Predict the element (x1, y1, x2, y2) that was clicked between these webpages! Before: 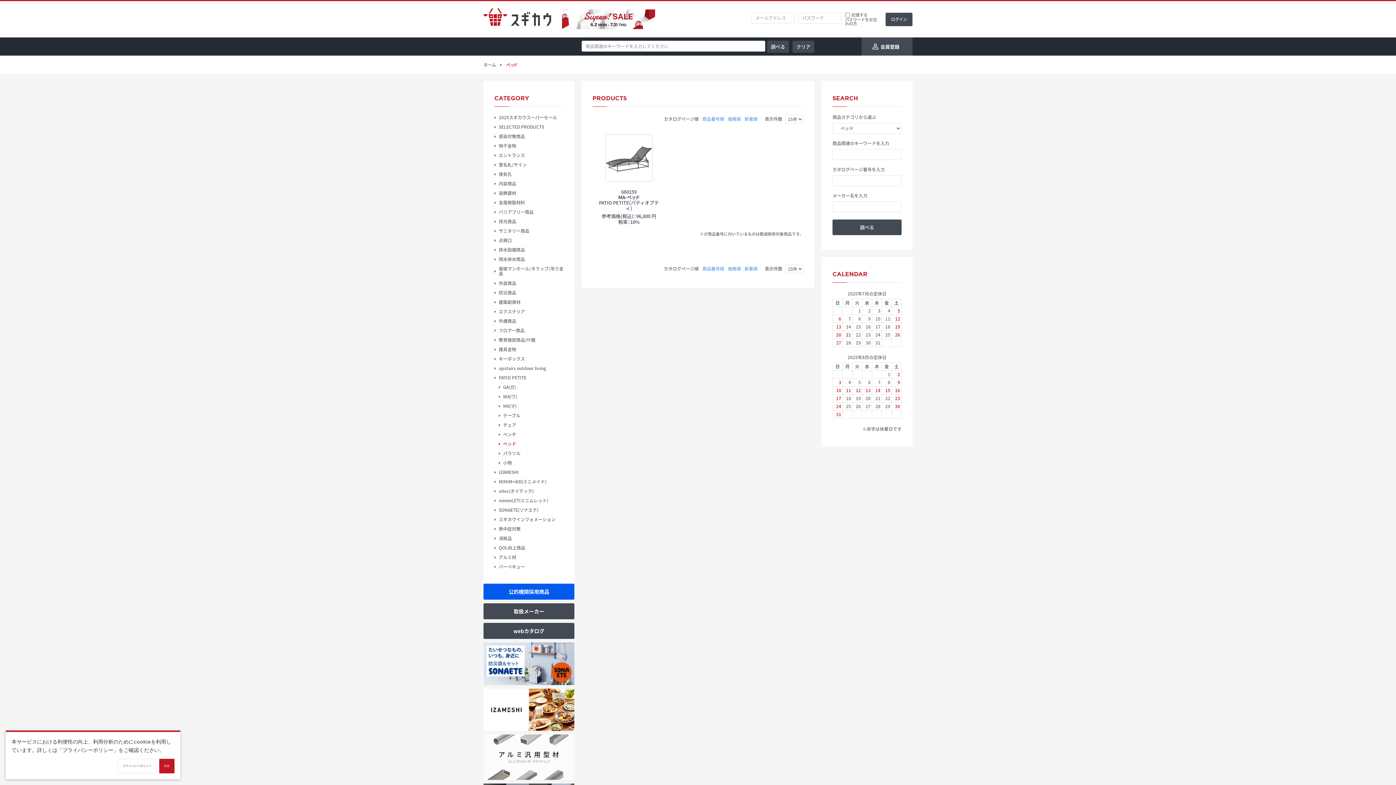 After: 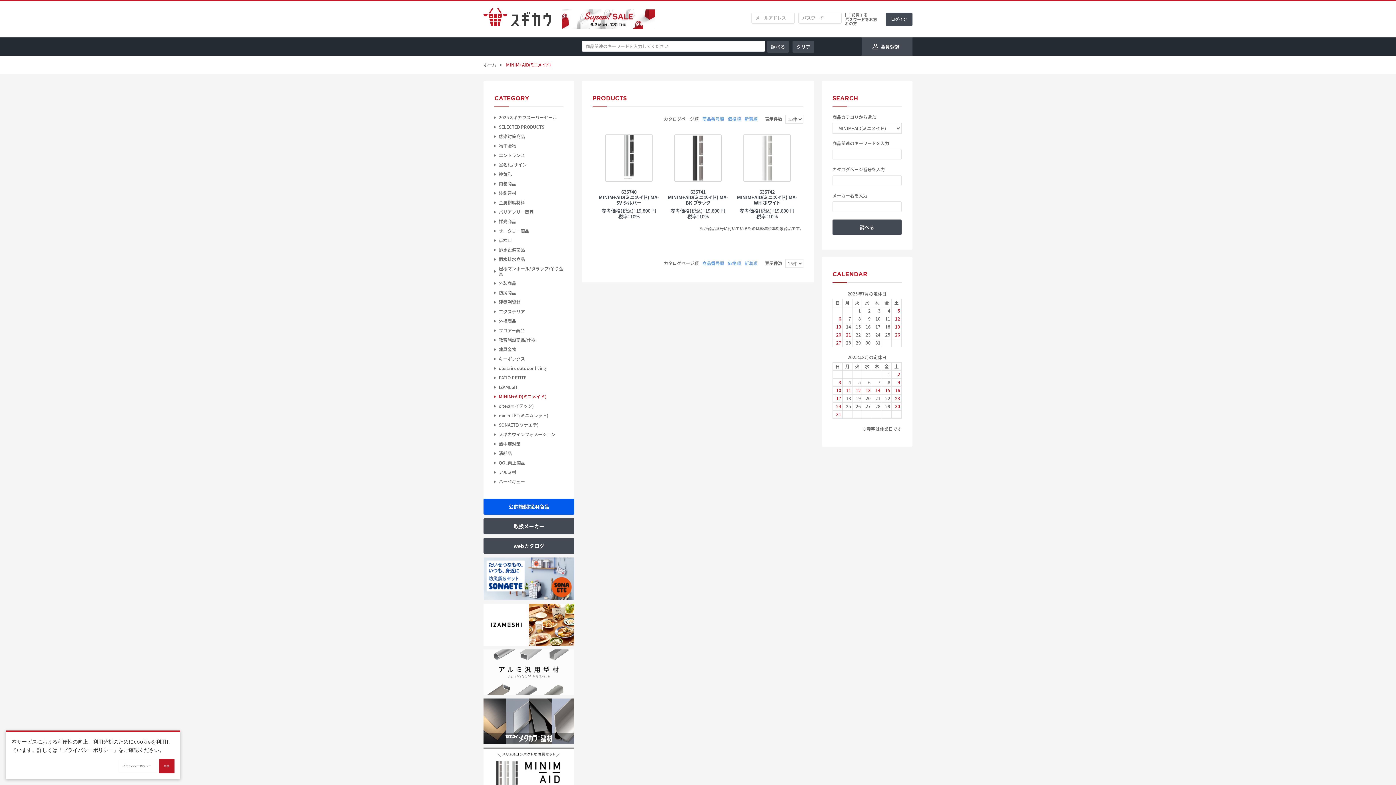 Action: label: MINIM+AID(ミニメイド) bbox: (494, 479, 563, 484)